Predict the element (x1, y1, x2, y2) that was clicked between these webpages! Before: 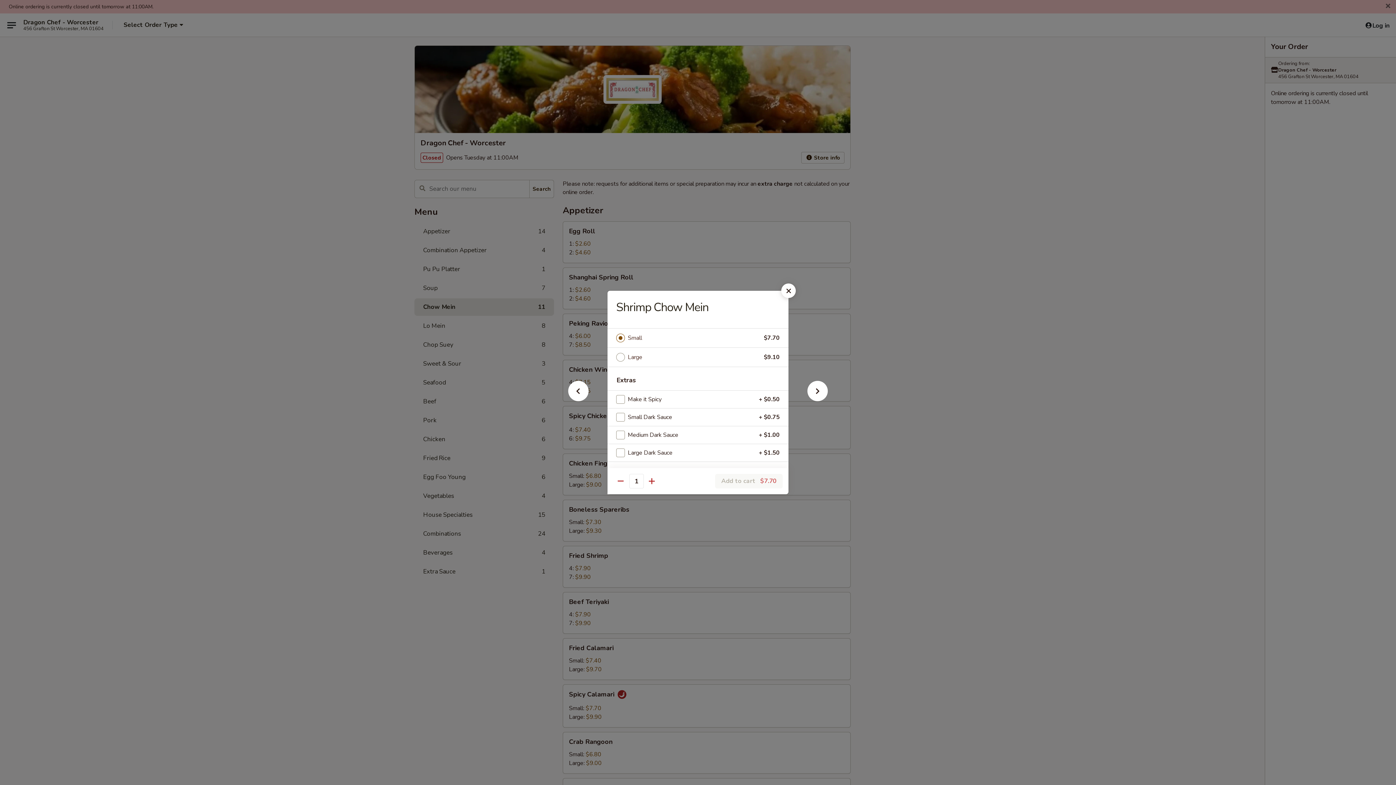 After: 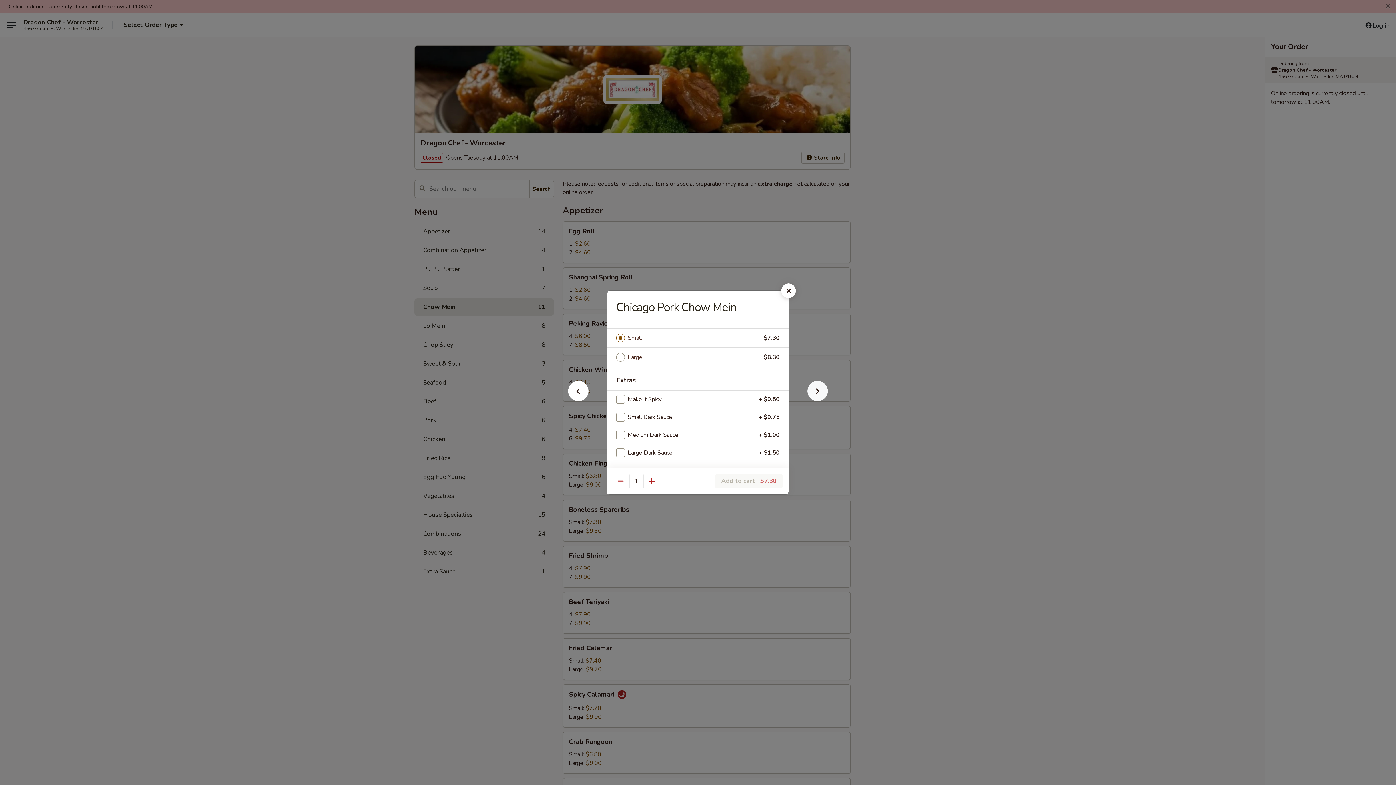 Action: bbox: (796, 392, 839, 405)